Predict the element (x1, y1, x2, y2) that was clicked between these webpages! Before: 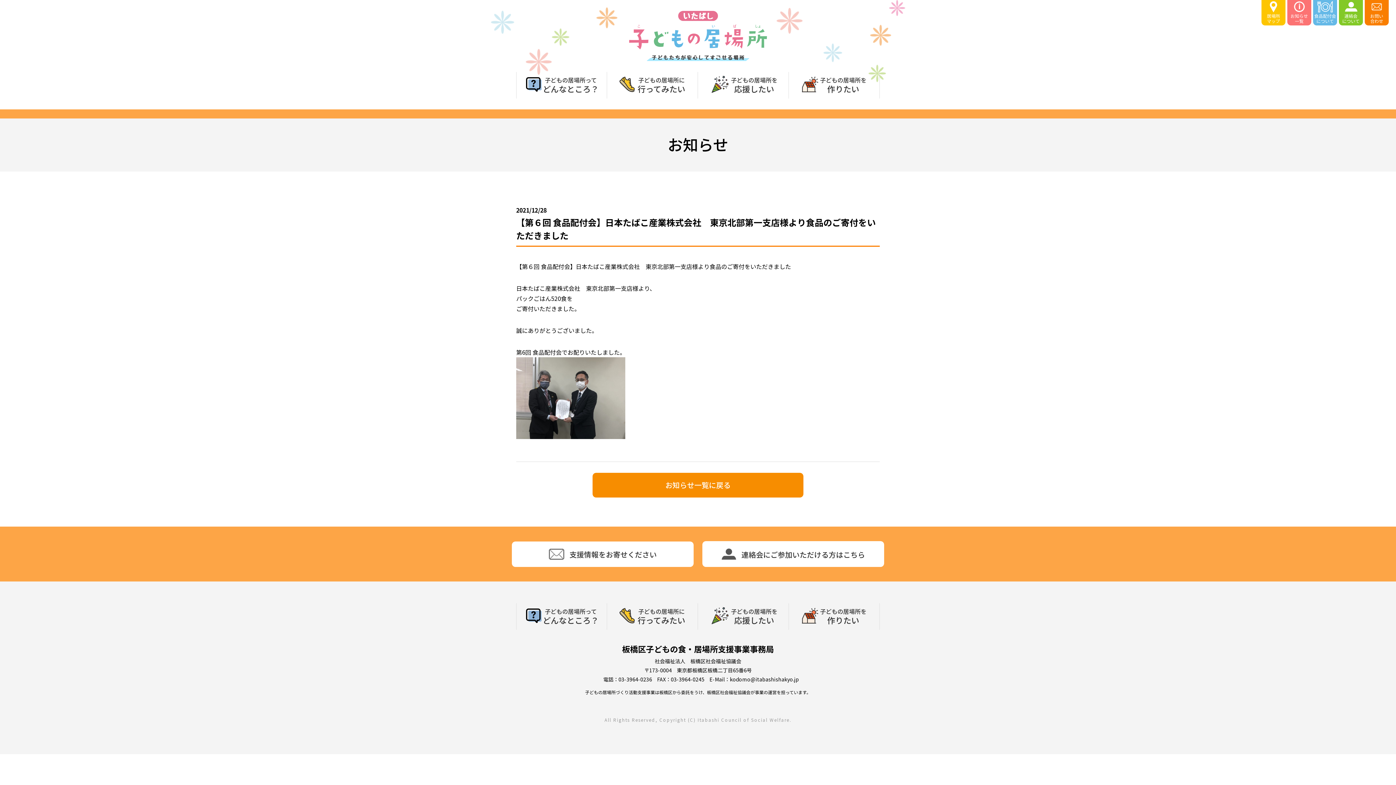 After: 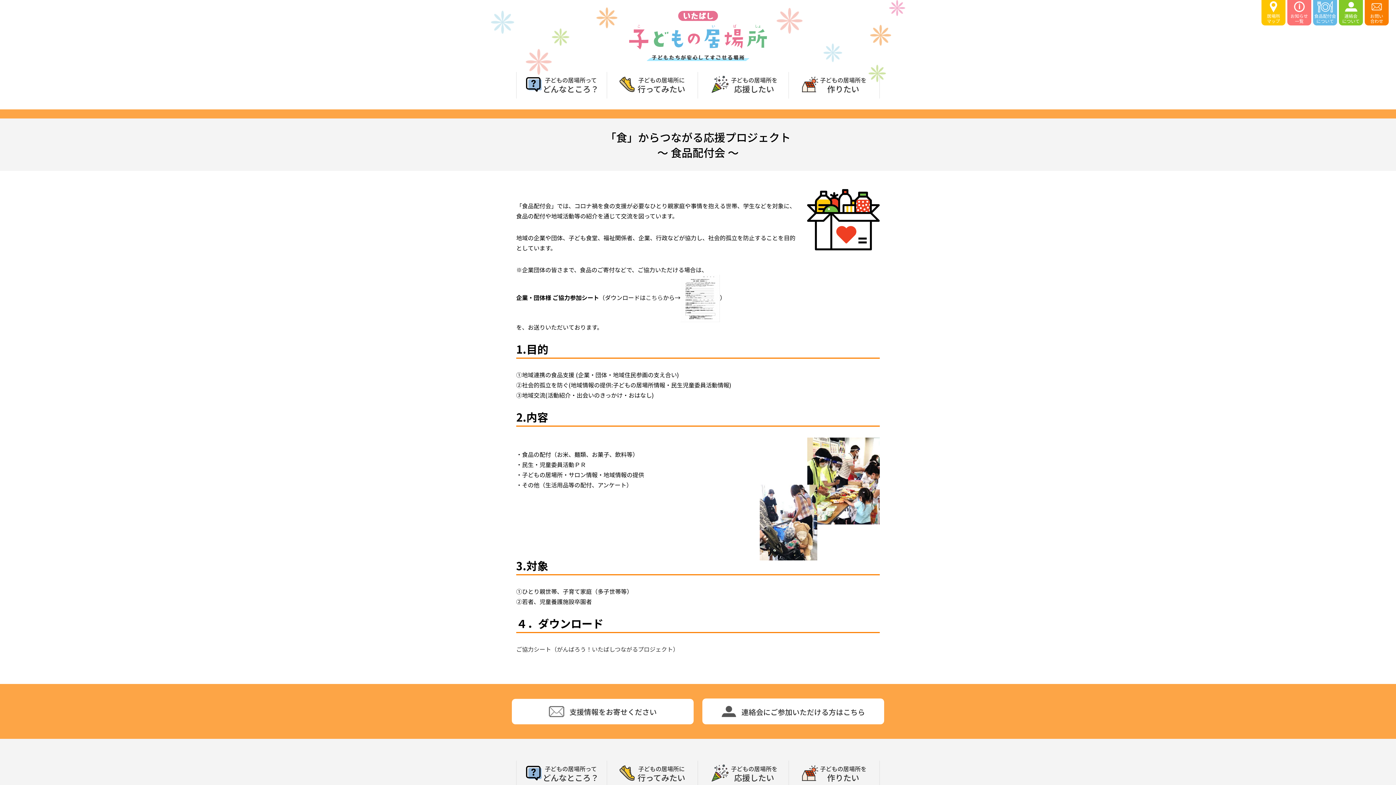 Action: label: 
食品配付会
について bbox: (1313, 0, 1337, 25)